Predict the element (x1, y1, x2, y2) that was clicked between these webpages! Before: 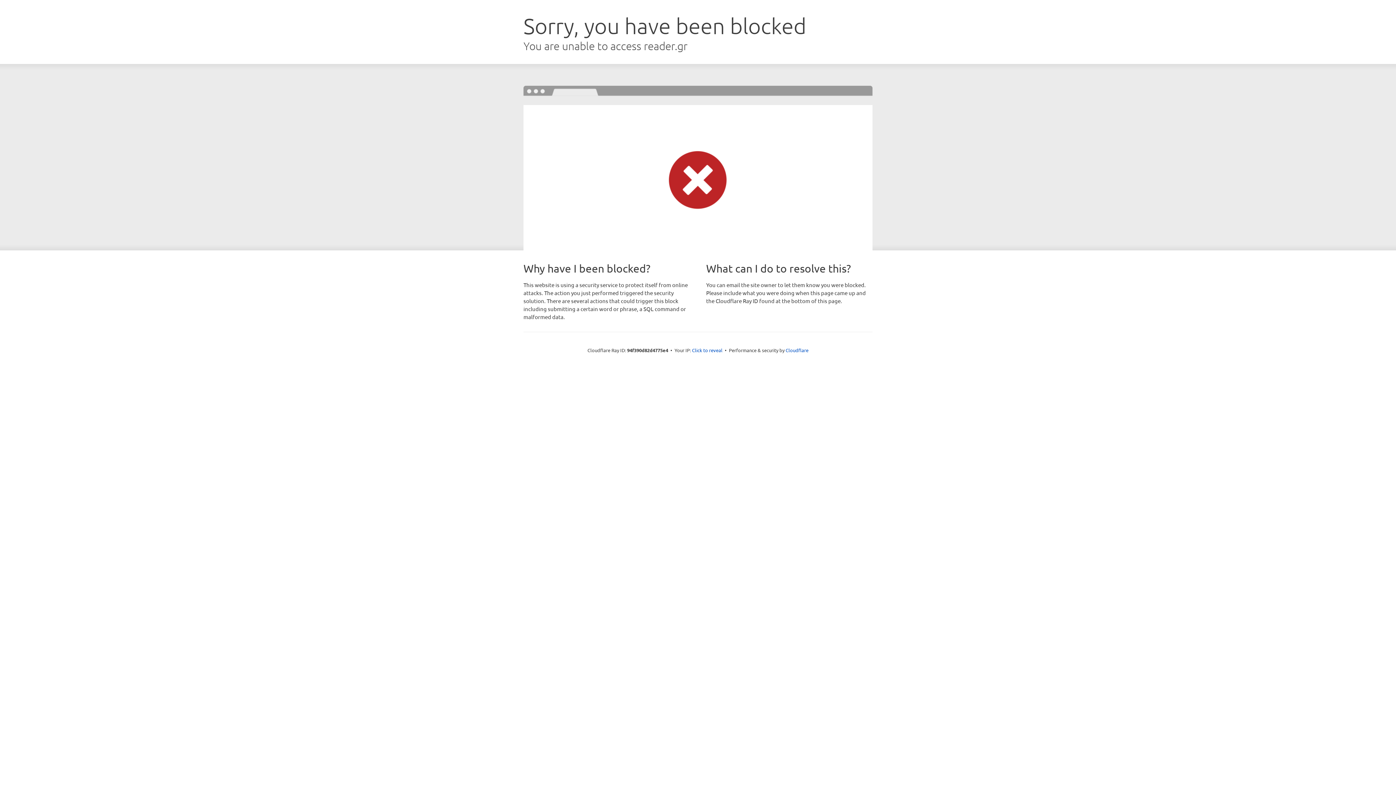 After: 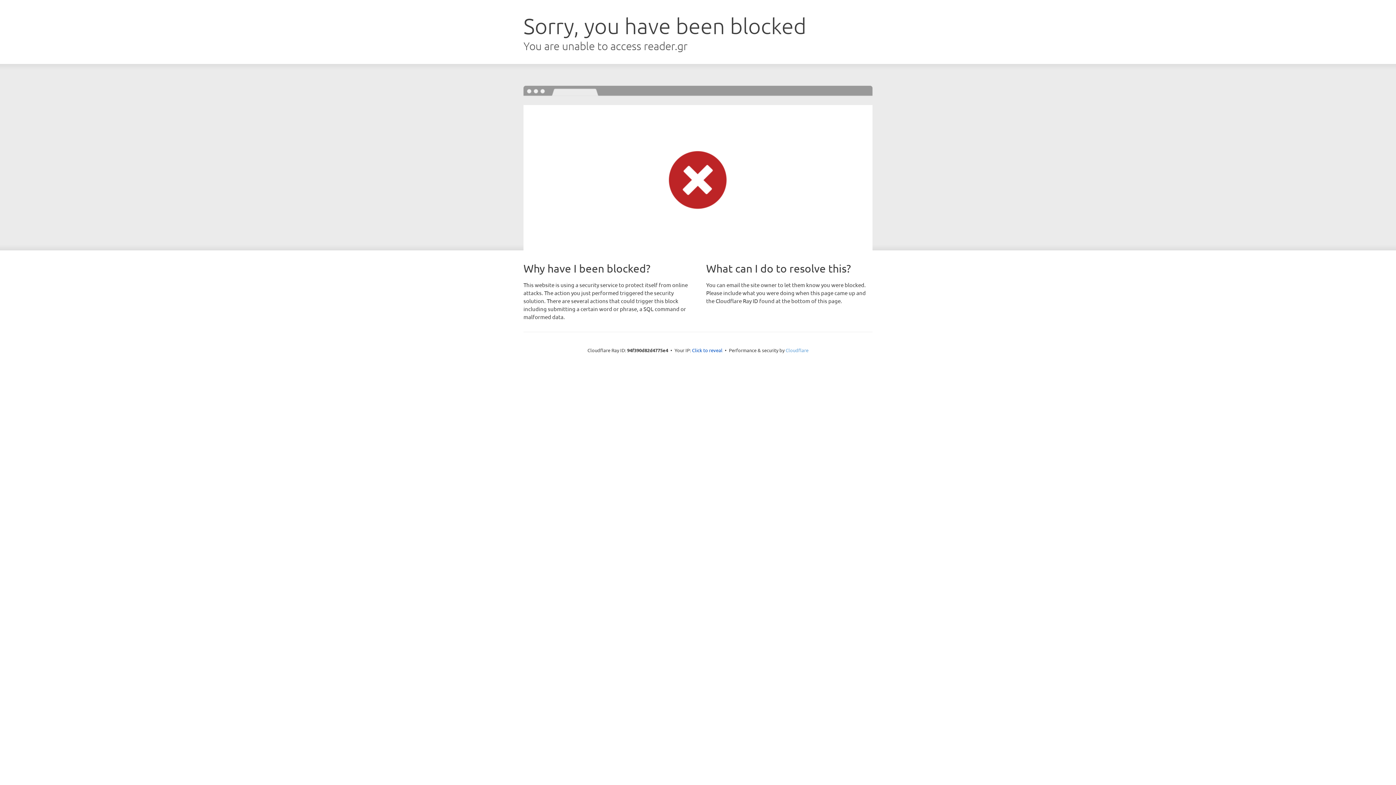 Action: label: Cloudflare bbox: (785, 347, 808, 353)